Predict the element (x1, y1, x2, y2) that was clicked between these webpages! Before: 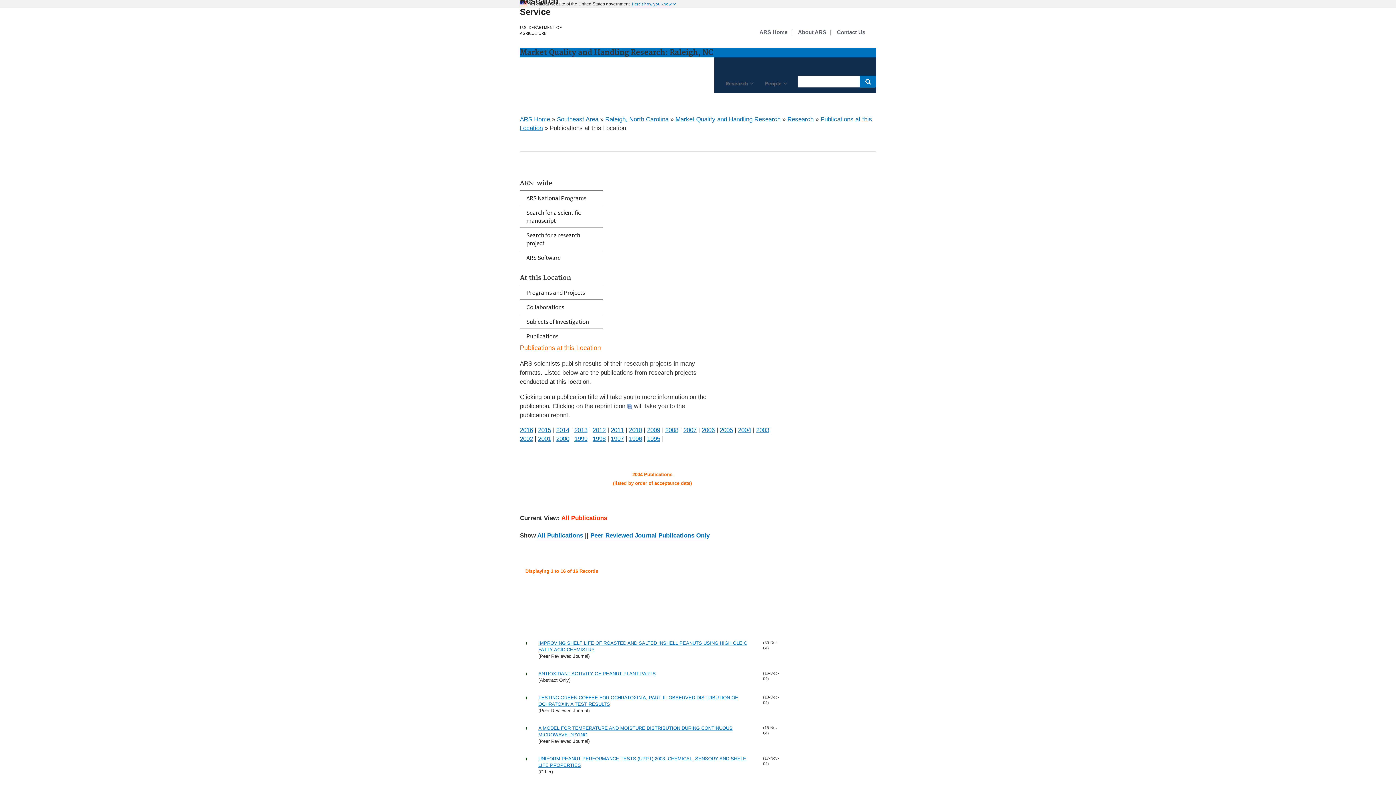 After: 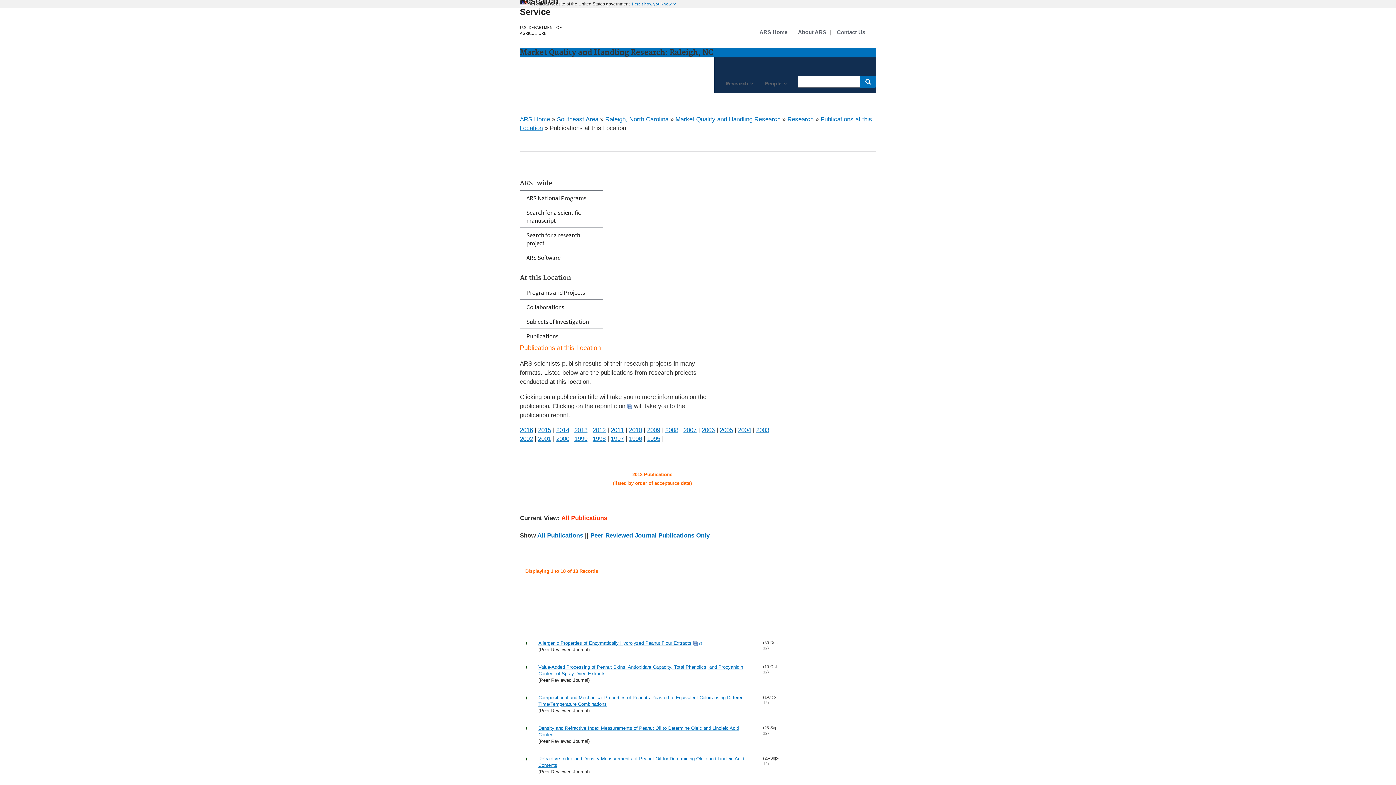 Action: label: 2012 bbox: (592, 426, 605, 433)